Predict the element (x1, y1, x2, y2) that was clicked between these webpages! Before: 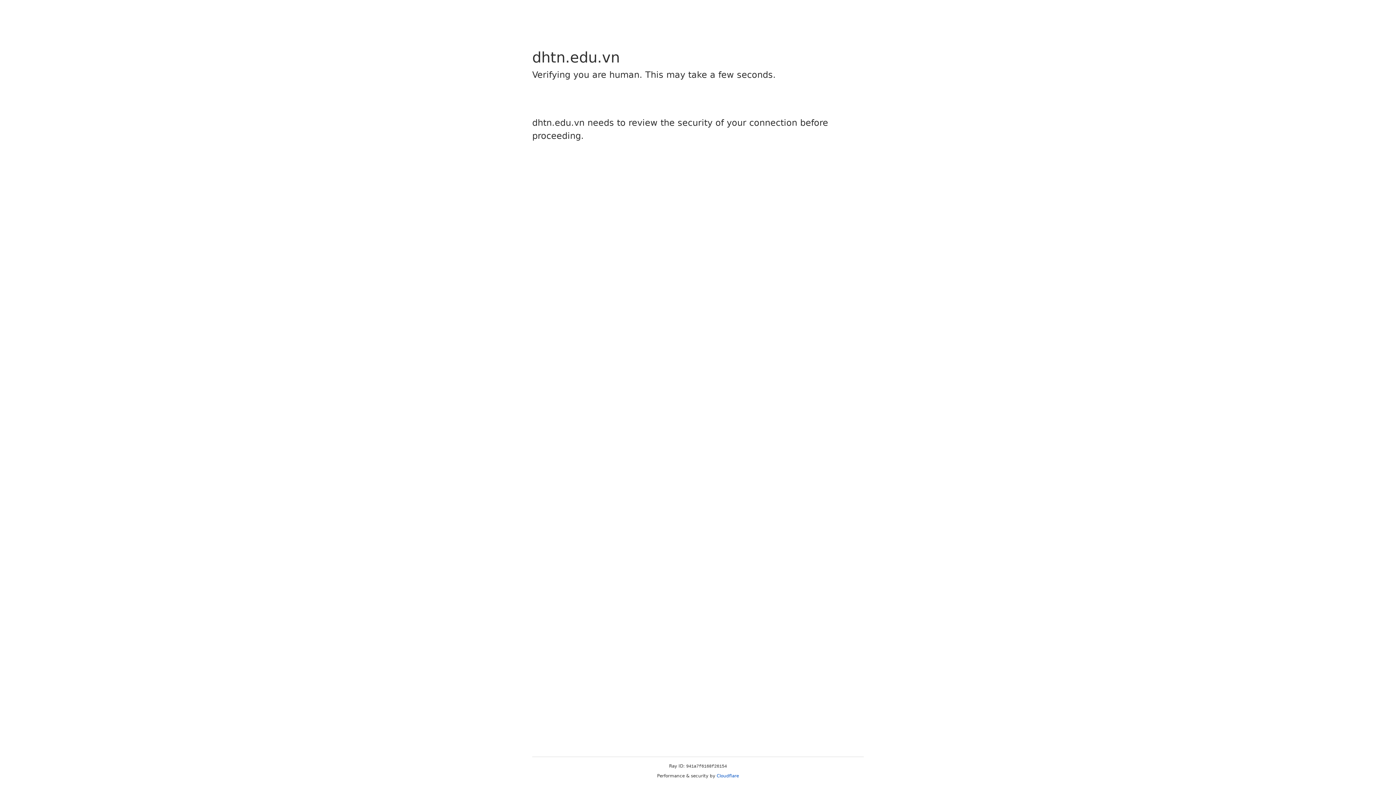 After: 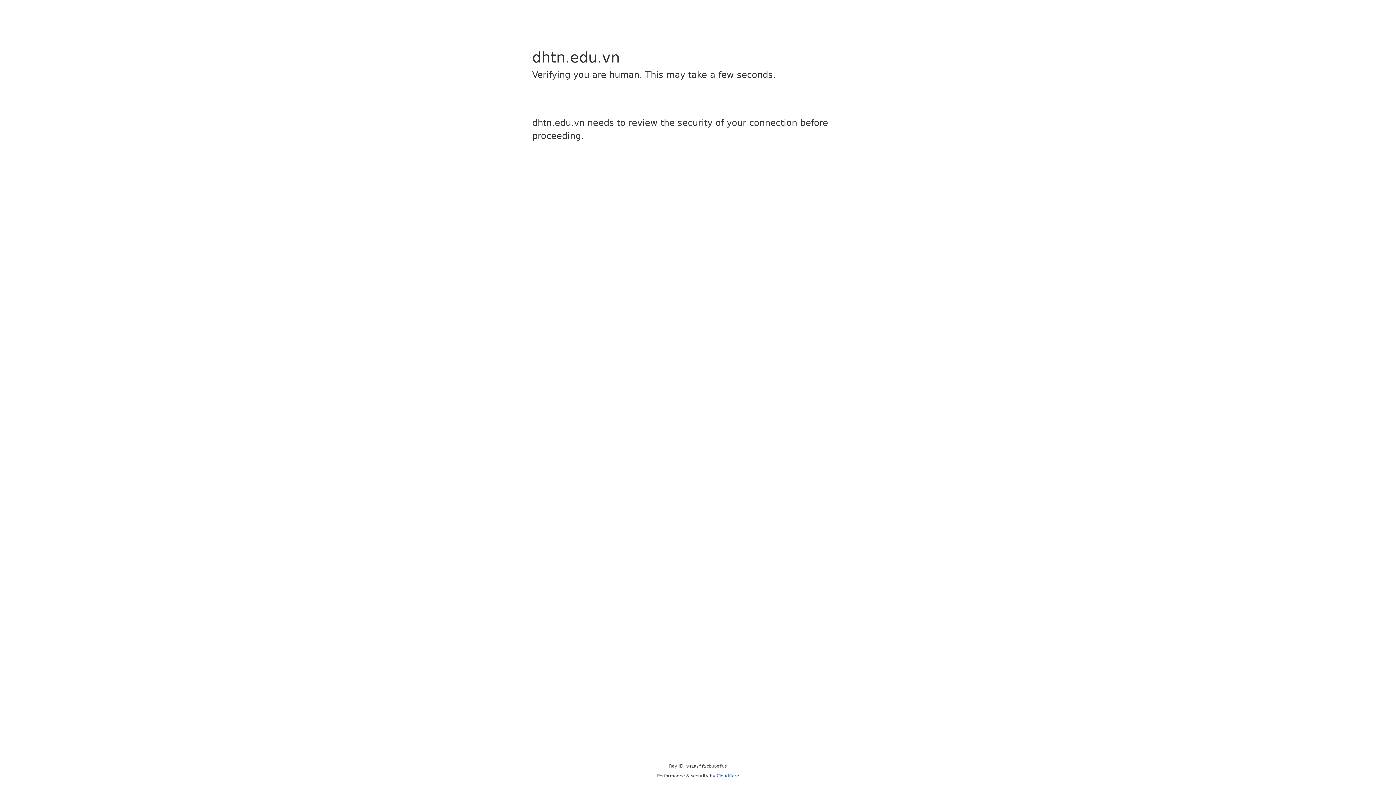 Action: bbox: (716, 773, 739, 778) label: Cloudflare